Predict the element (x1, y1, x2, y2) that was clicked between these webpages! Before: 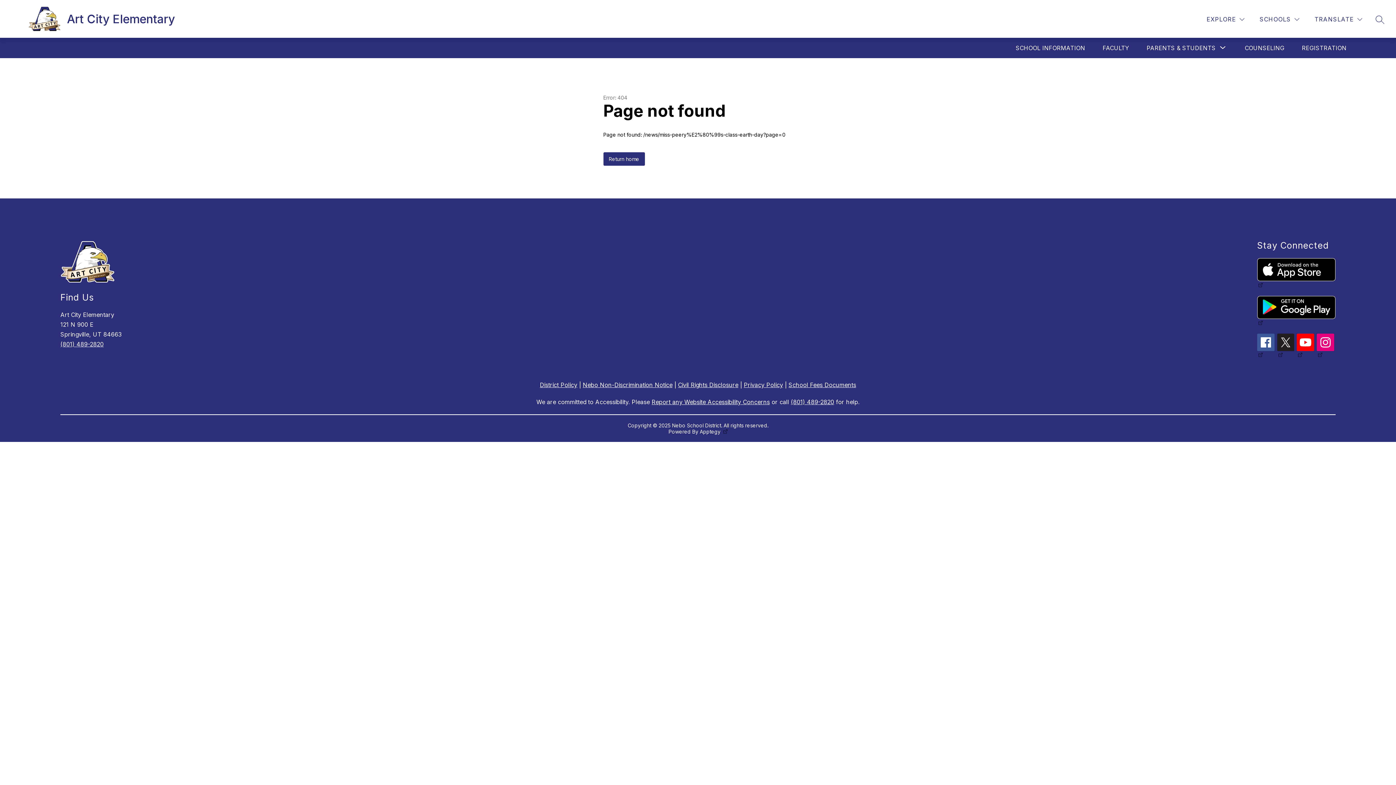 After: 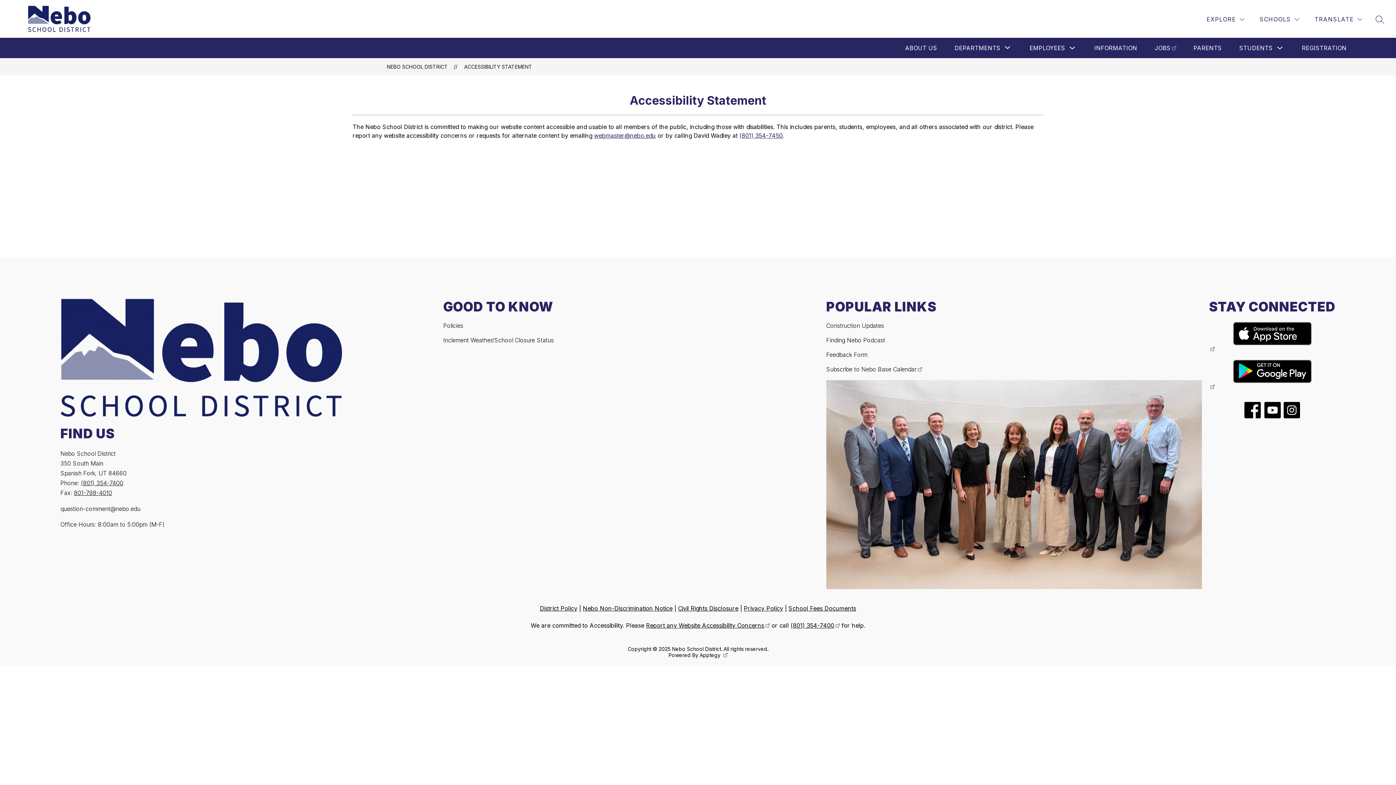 Action: bbox: (651, 398, 770, 405) label: Report any Website Accessibility Concerns